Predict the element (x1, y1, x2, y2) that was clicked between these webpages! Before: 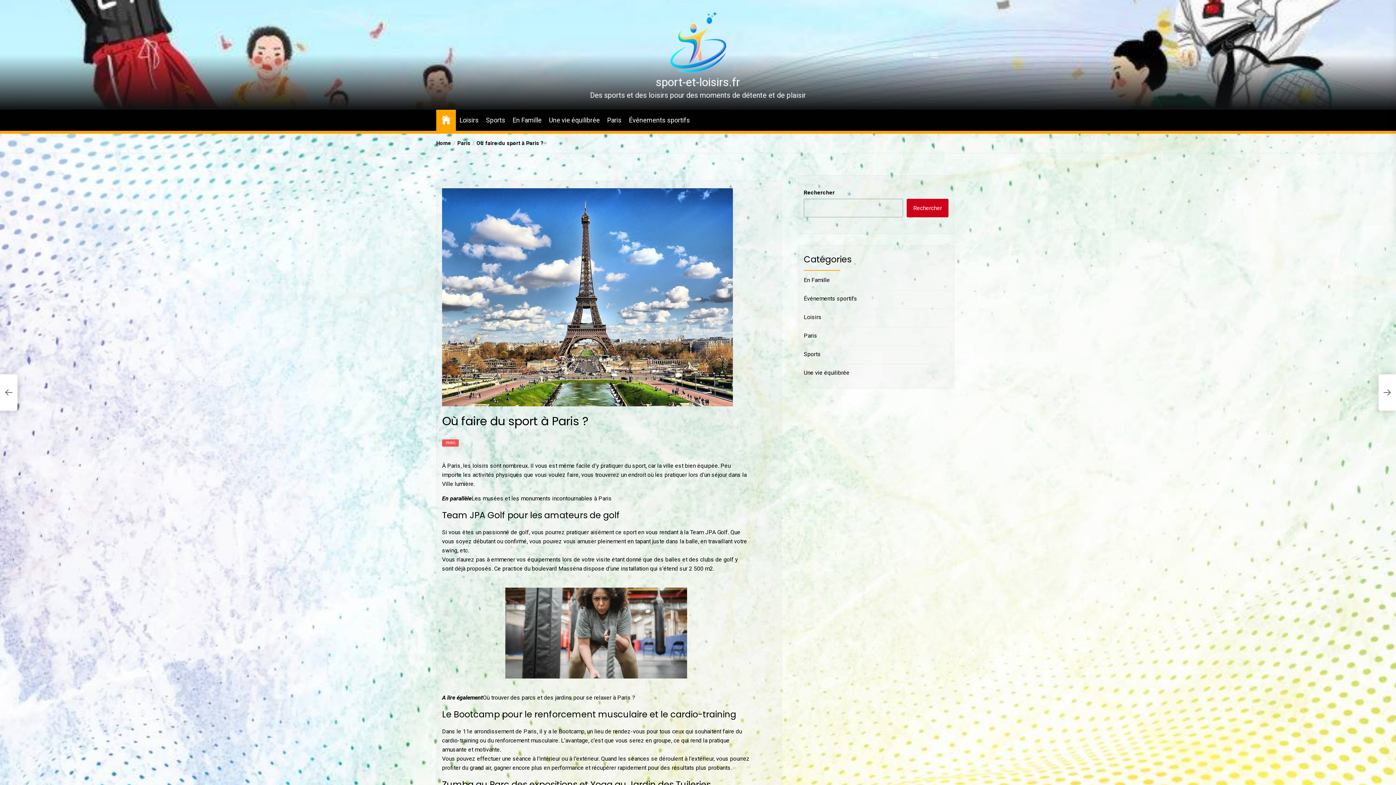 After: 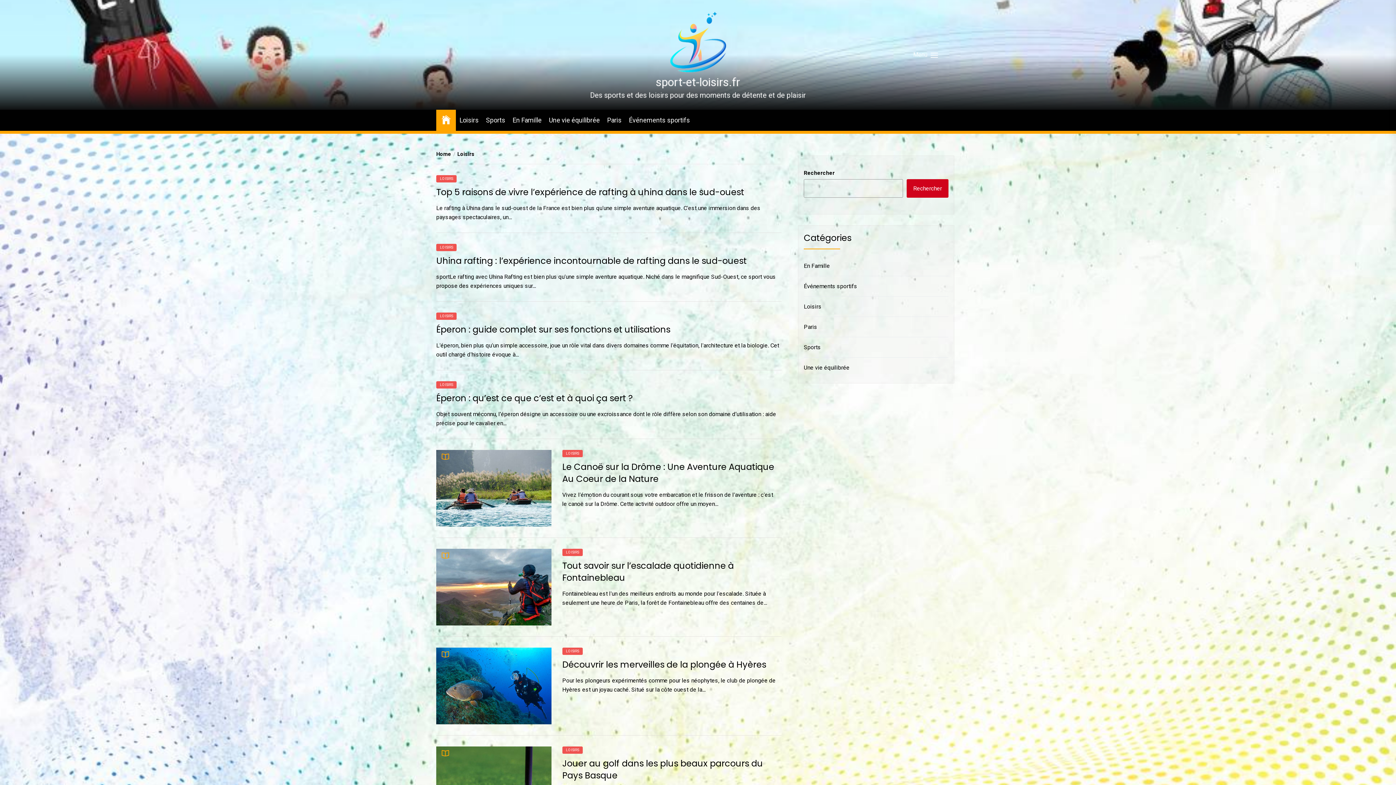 Action: bbox: (804, 312, 824, 321) label: Loisirs